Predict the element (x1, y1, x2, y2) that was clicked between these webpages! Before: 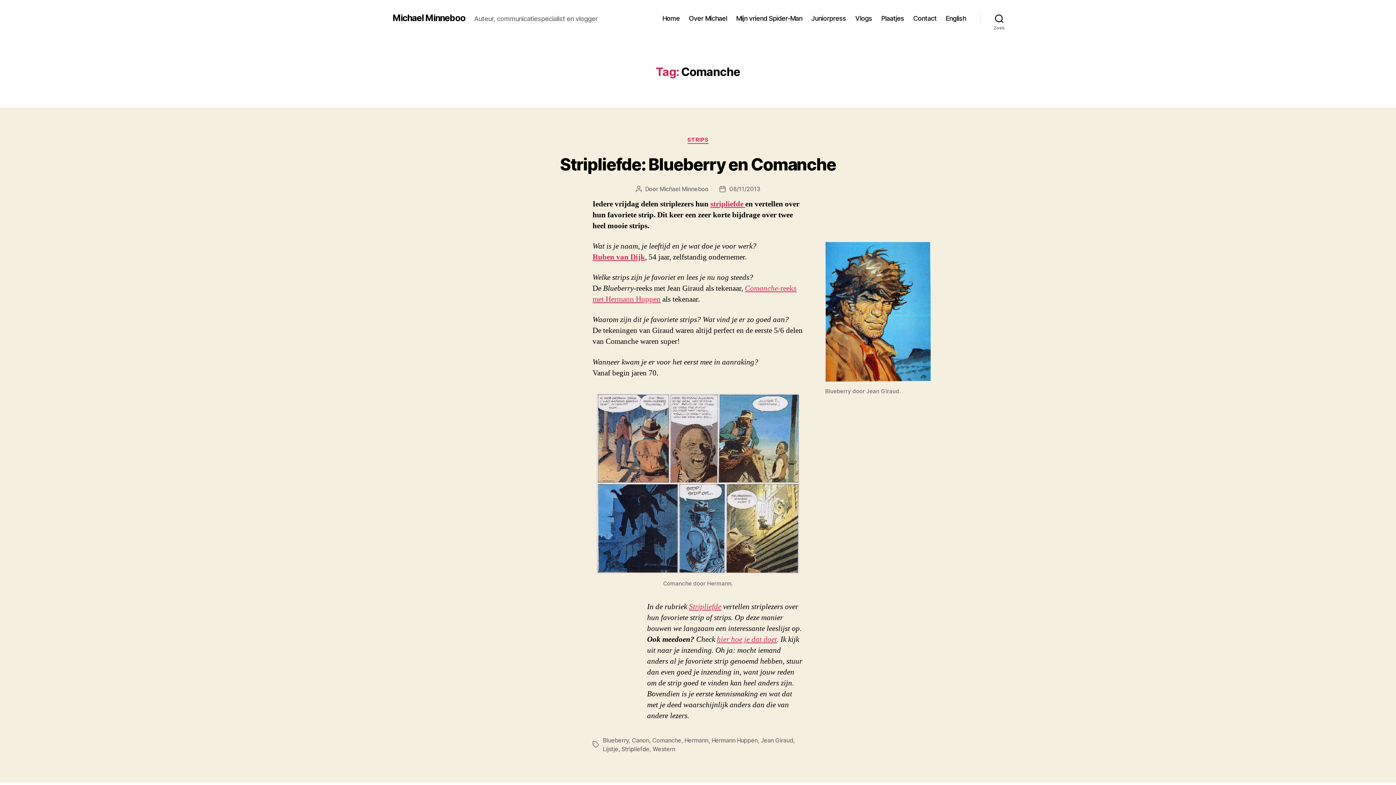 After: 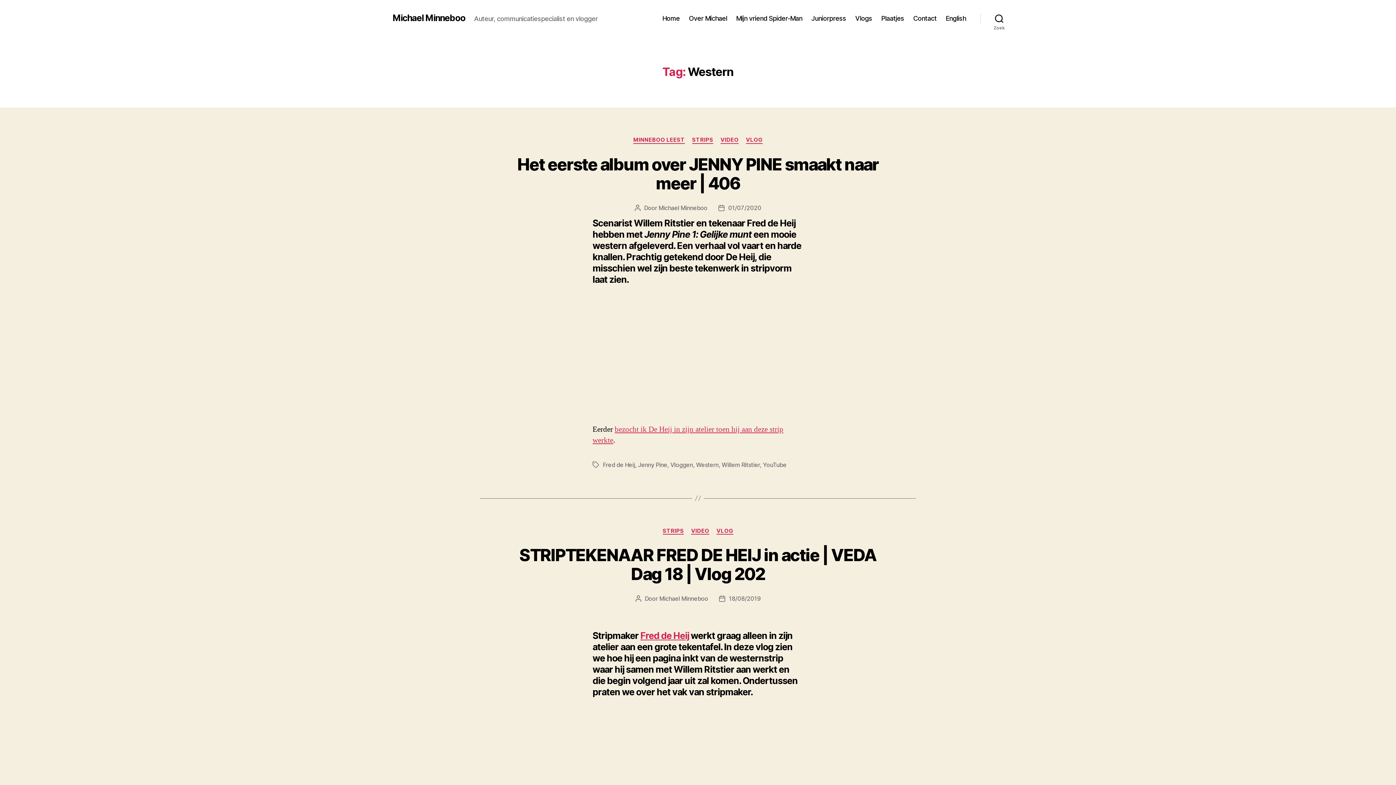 Action: label: Western bbox: (652, 745, 675, 753)